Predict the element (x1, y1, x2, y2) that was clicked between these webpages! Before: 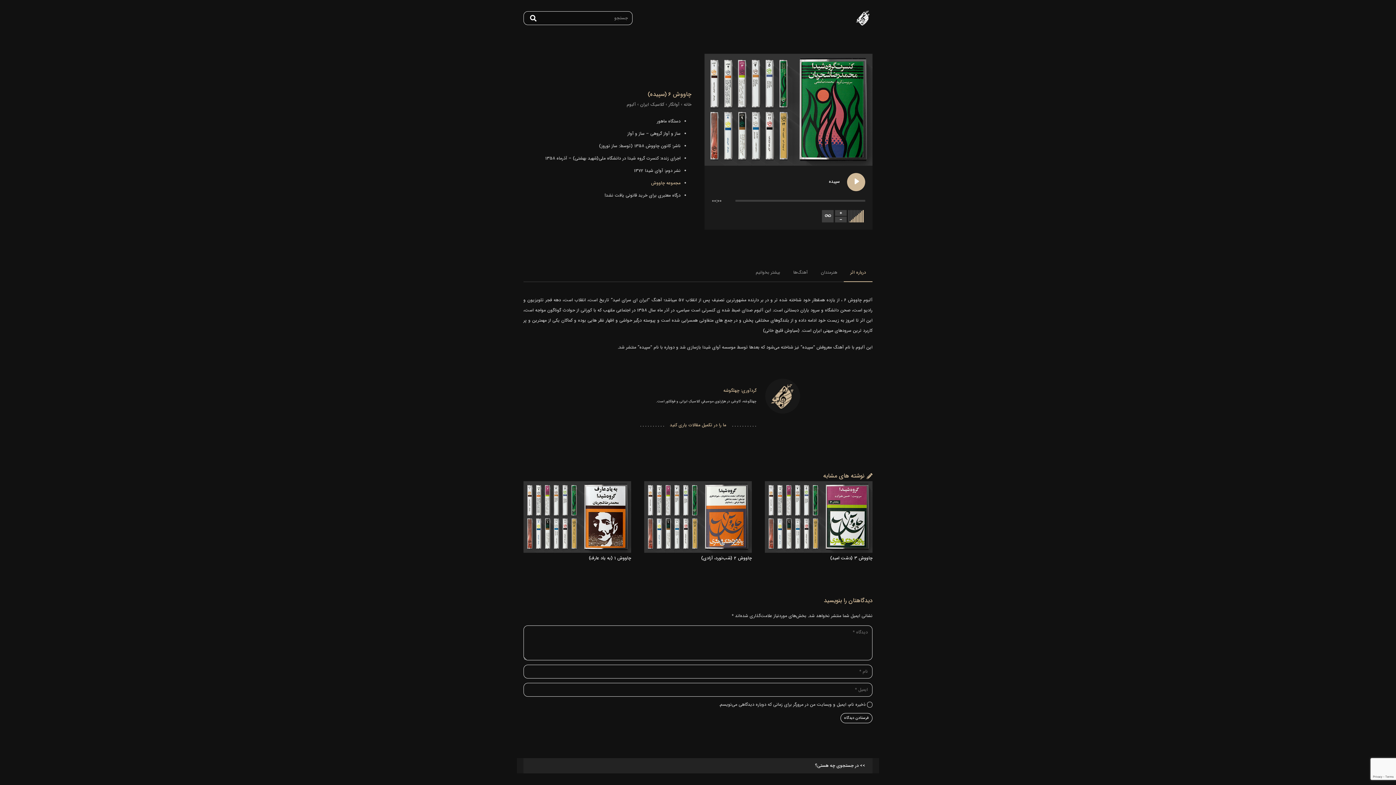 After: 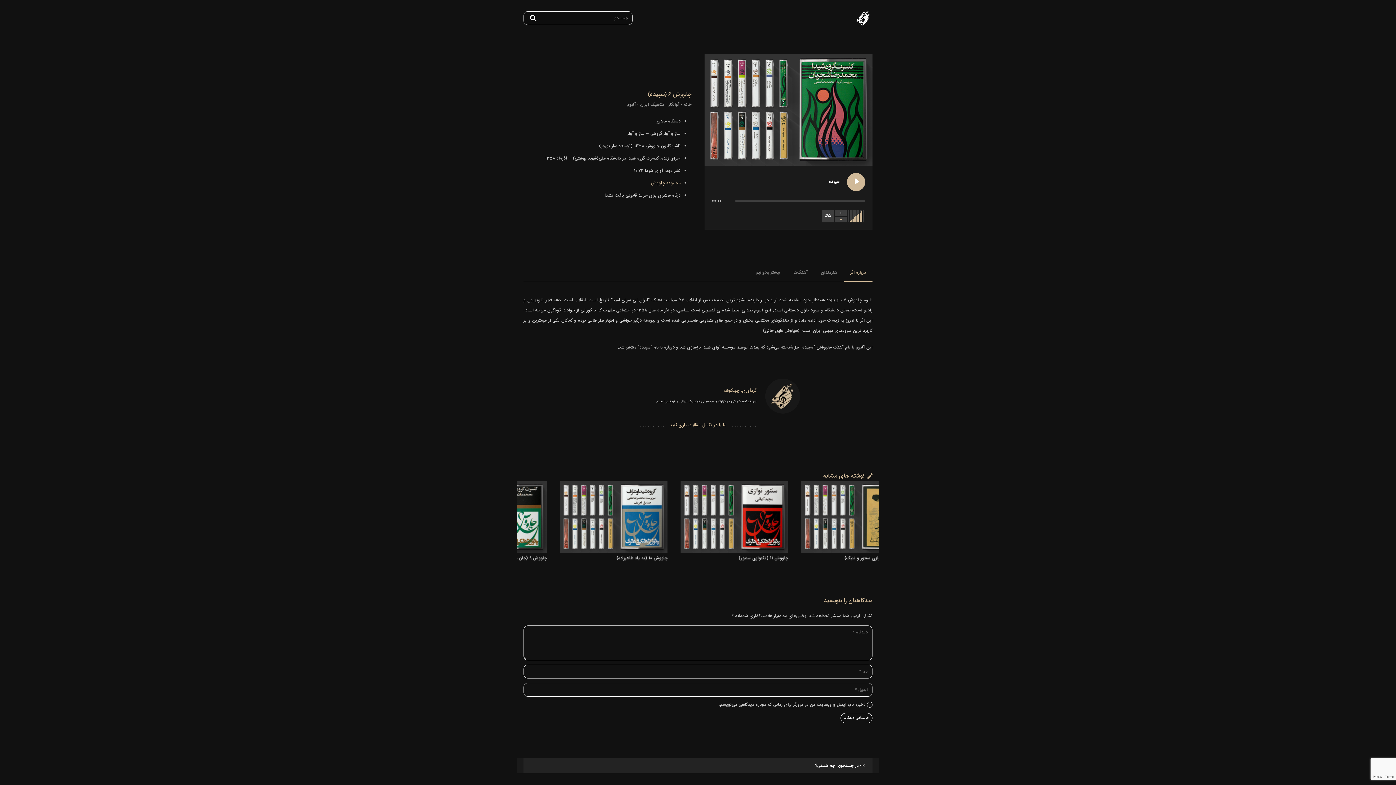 Action: bbox: (835, 216, 846, 222)